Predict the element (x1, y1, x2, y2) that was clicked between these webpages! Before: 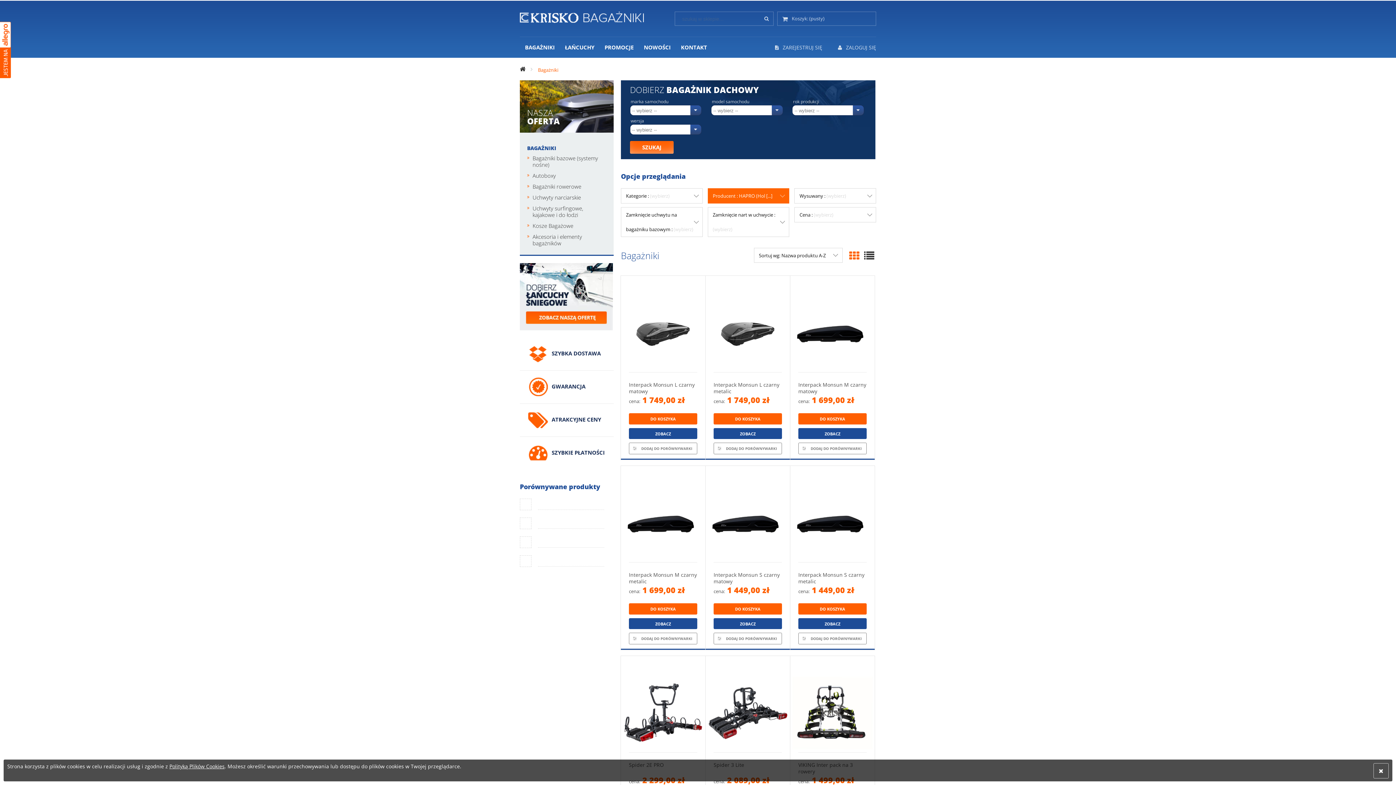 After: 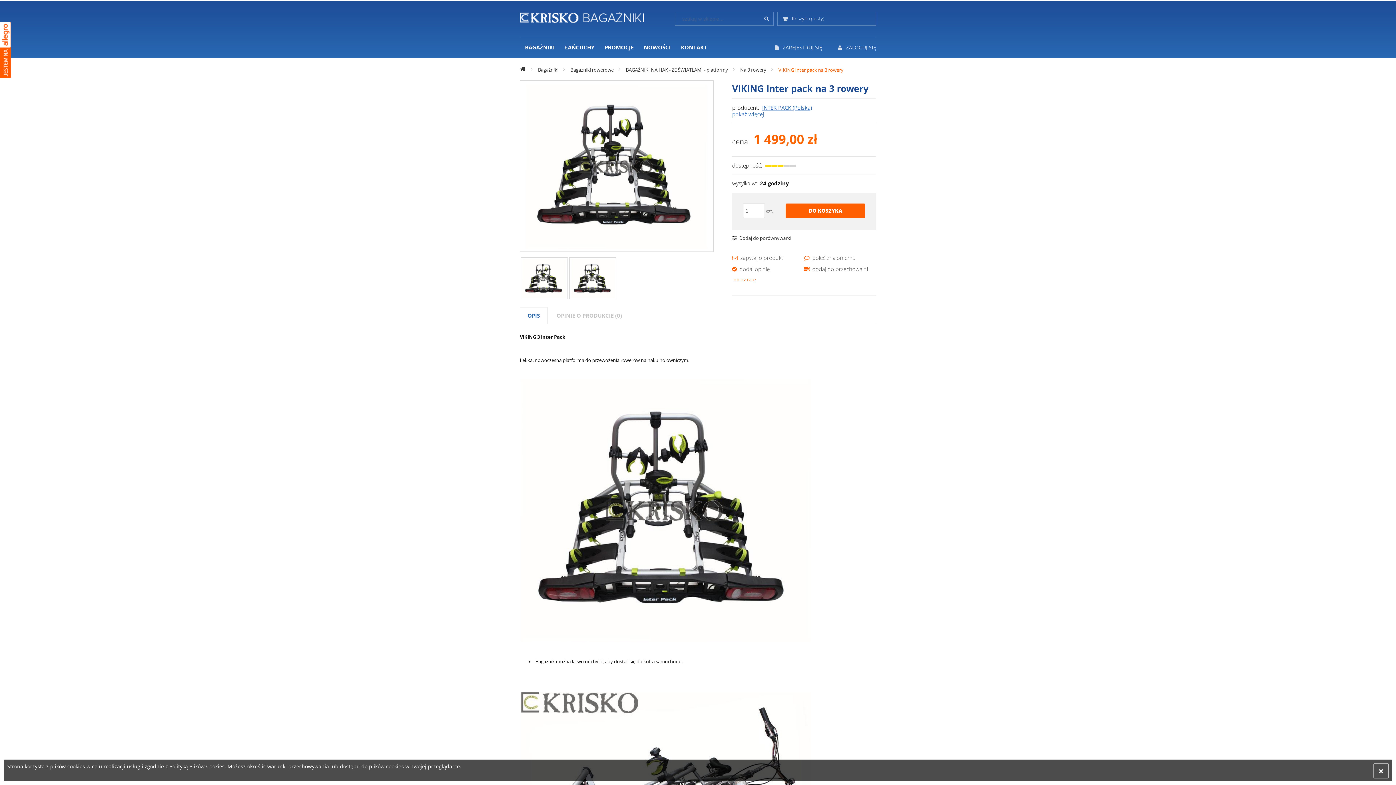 Action: bbox: (790, 656, 874, 752)